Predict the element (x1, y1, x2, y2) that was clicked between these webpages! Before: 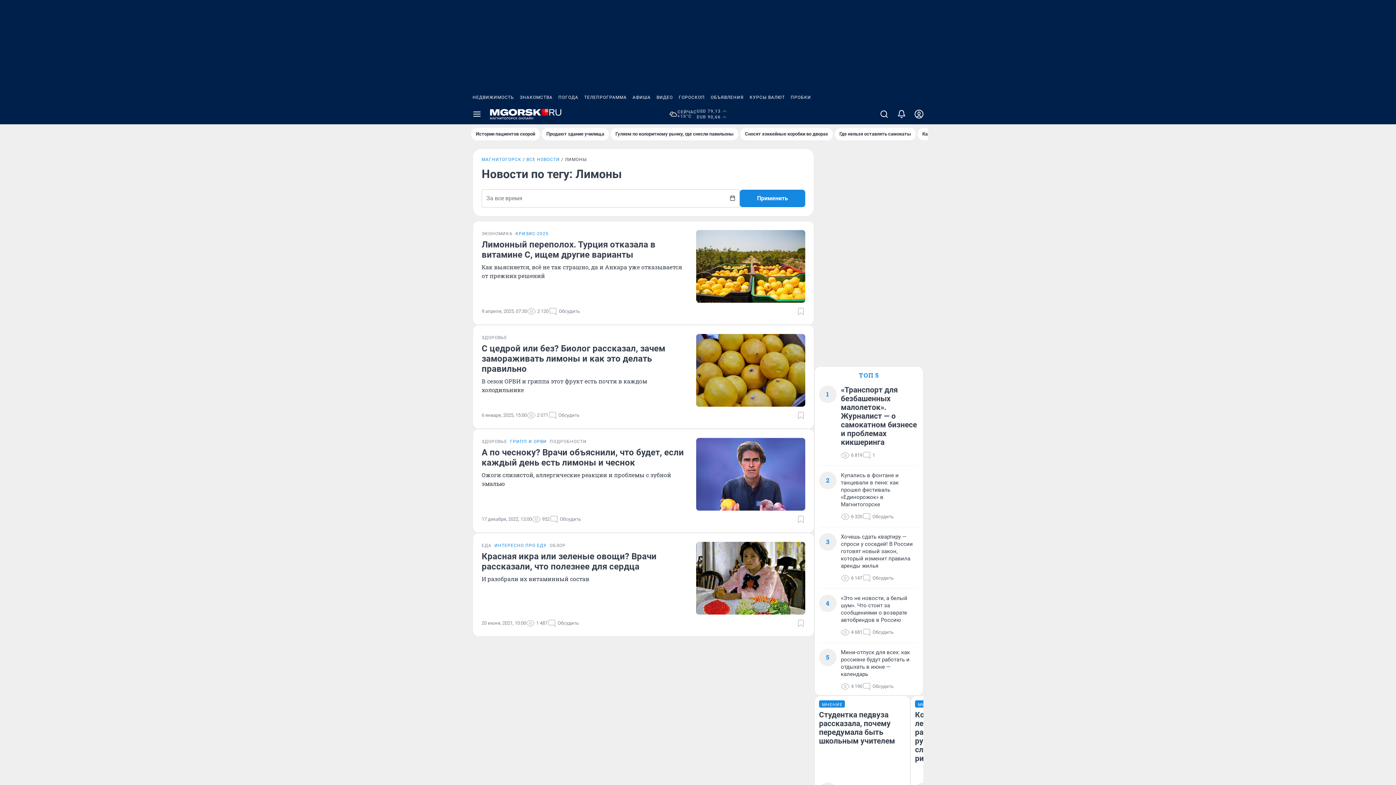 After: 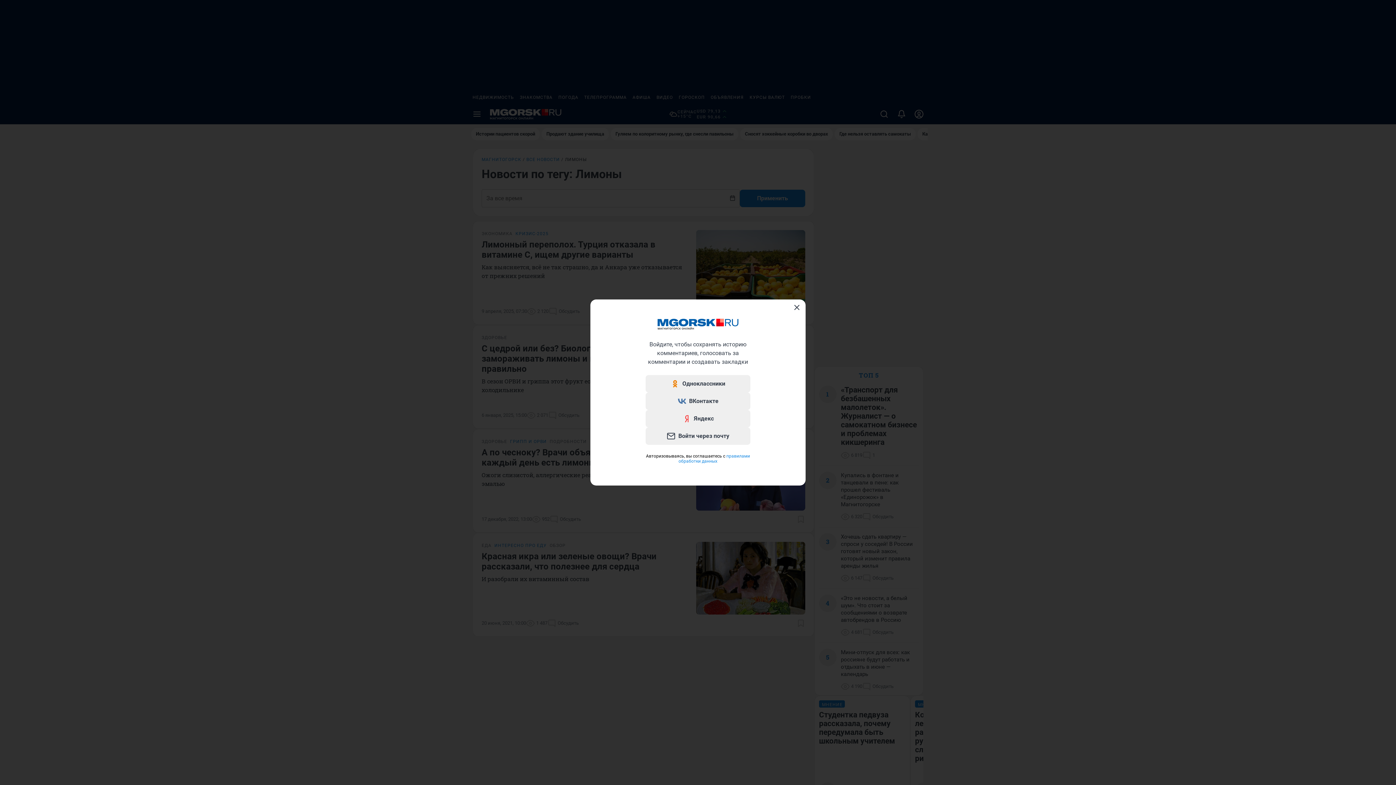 Action: bbox: (796, 307, 805, 316) label: Добавить в закладки